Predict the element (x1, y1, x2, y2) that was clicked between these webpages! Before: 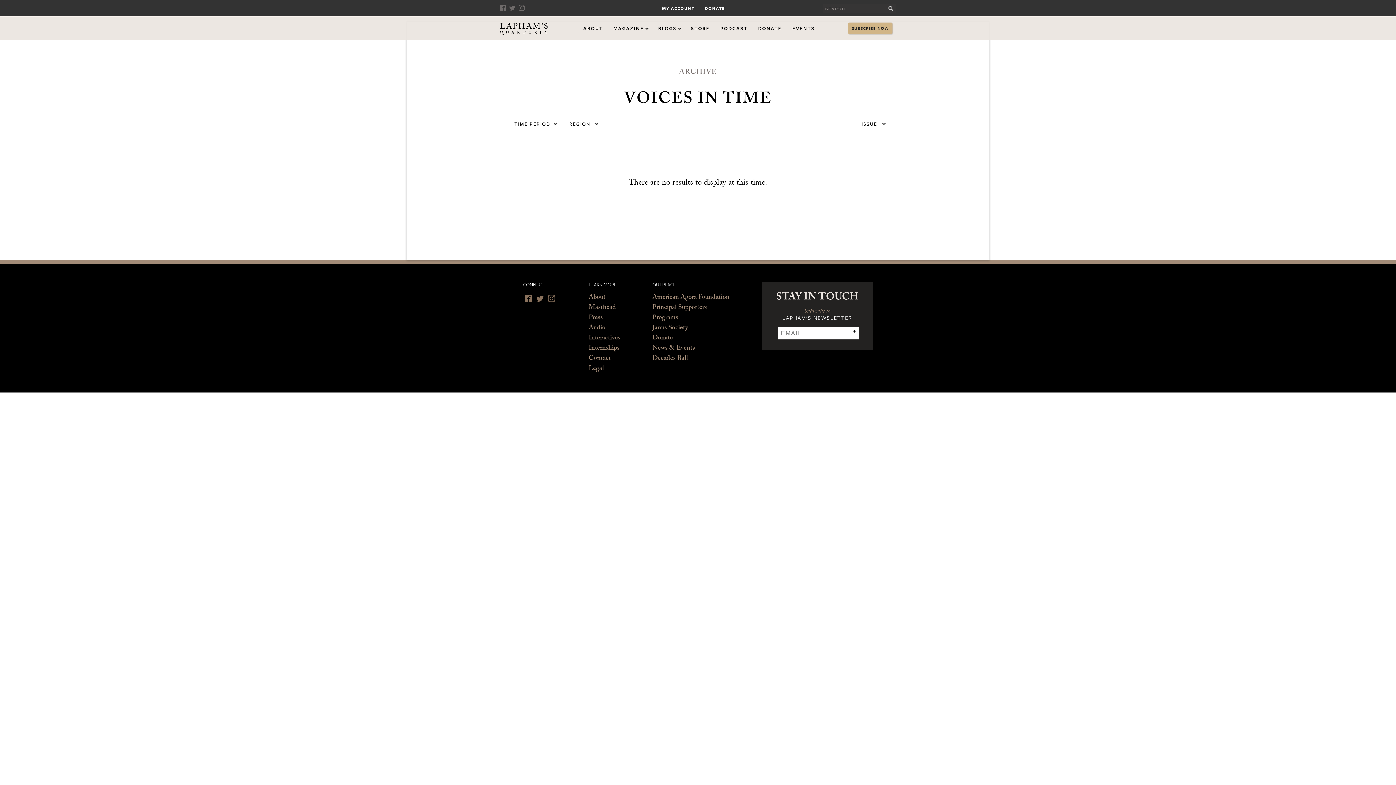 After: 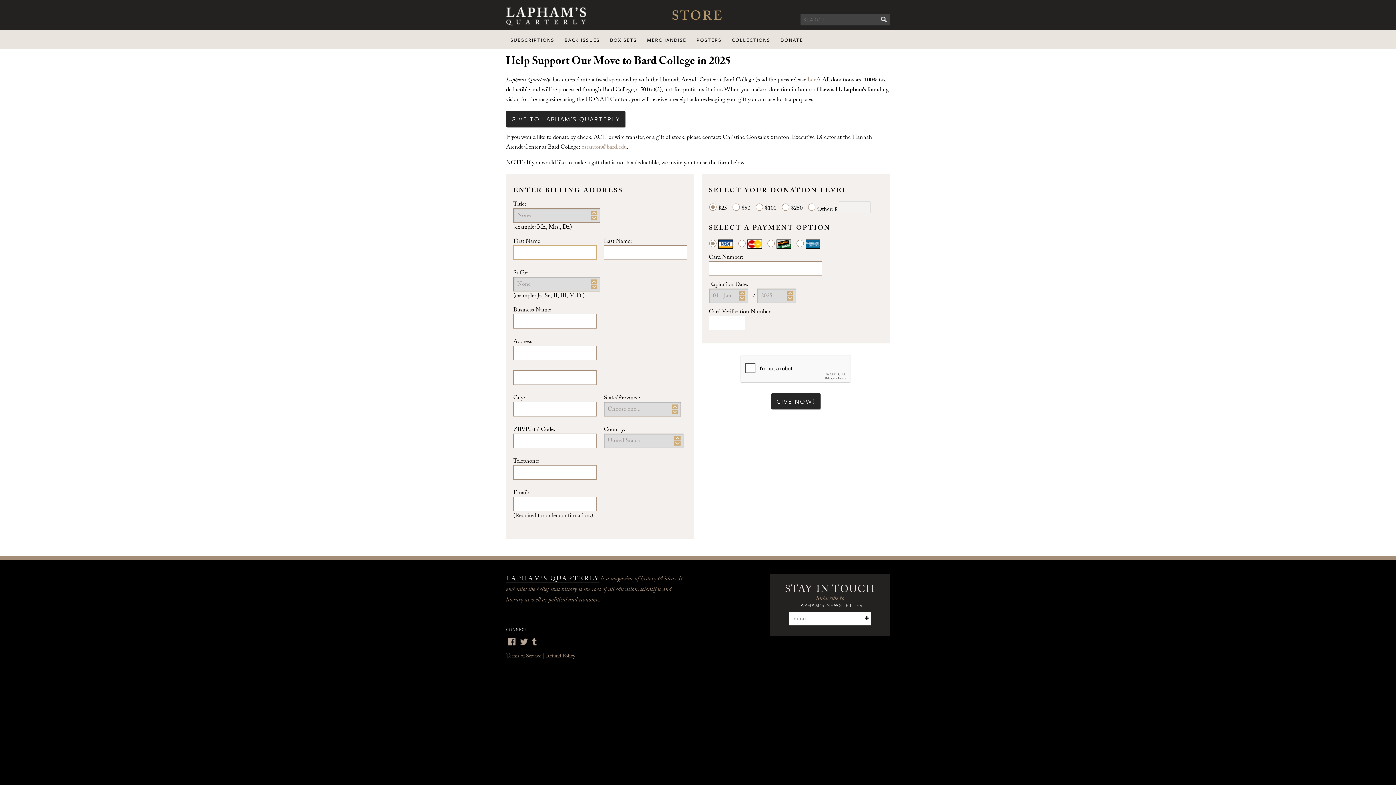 Action: bbox: (752, 16, 787, 40) label: DONATE